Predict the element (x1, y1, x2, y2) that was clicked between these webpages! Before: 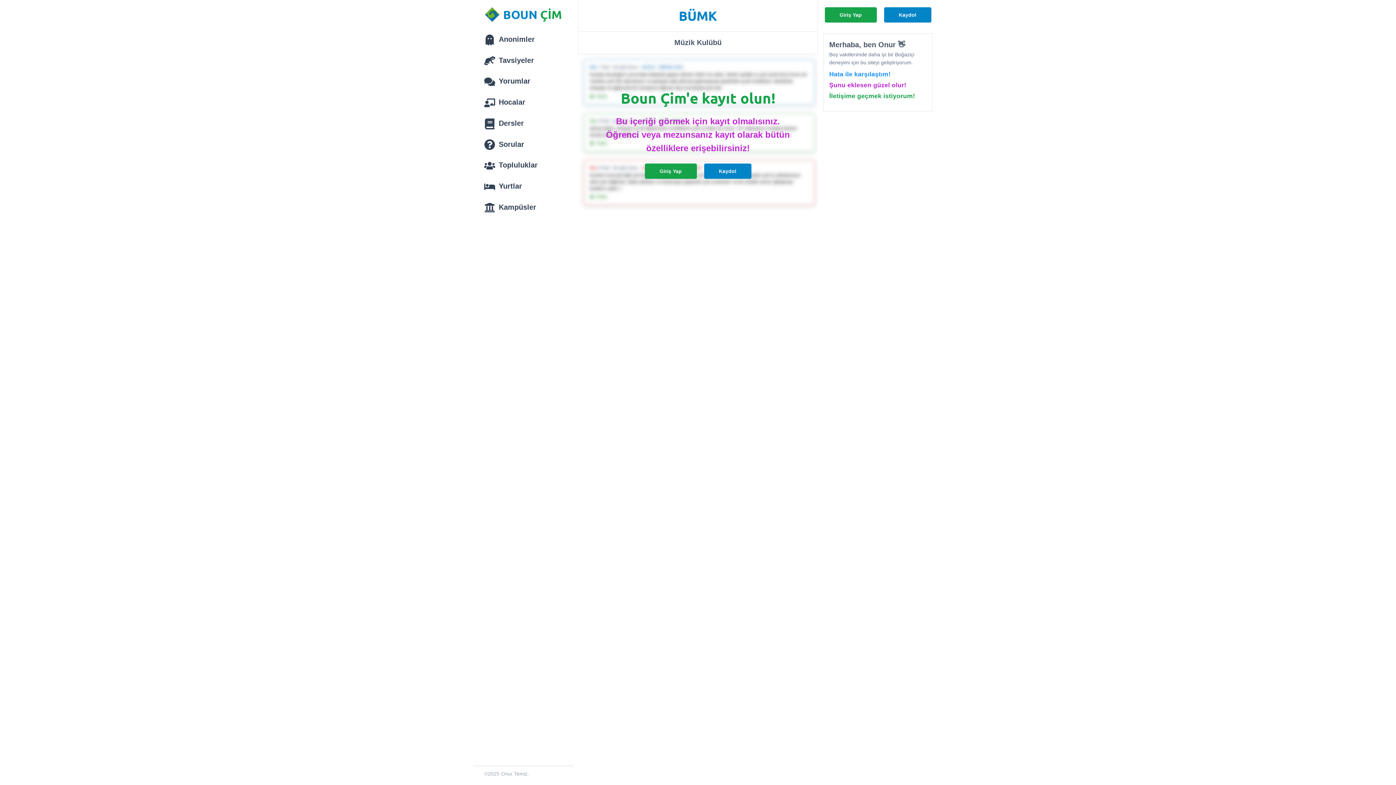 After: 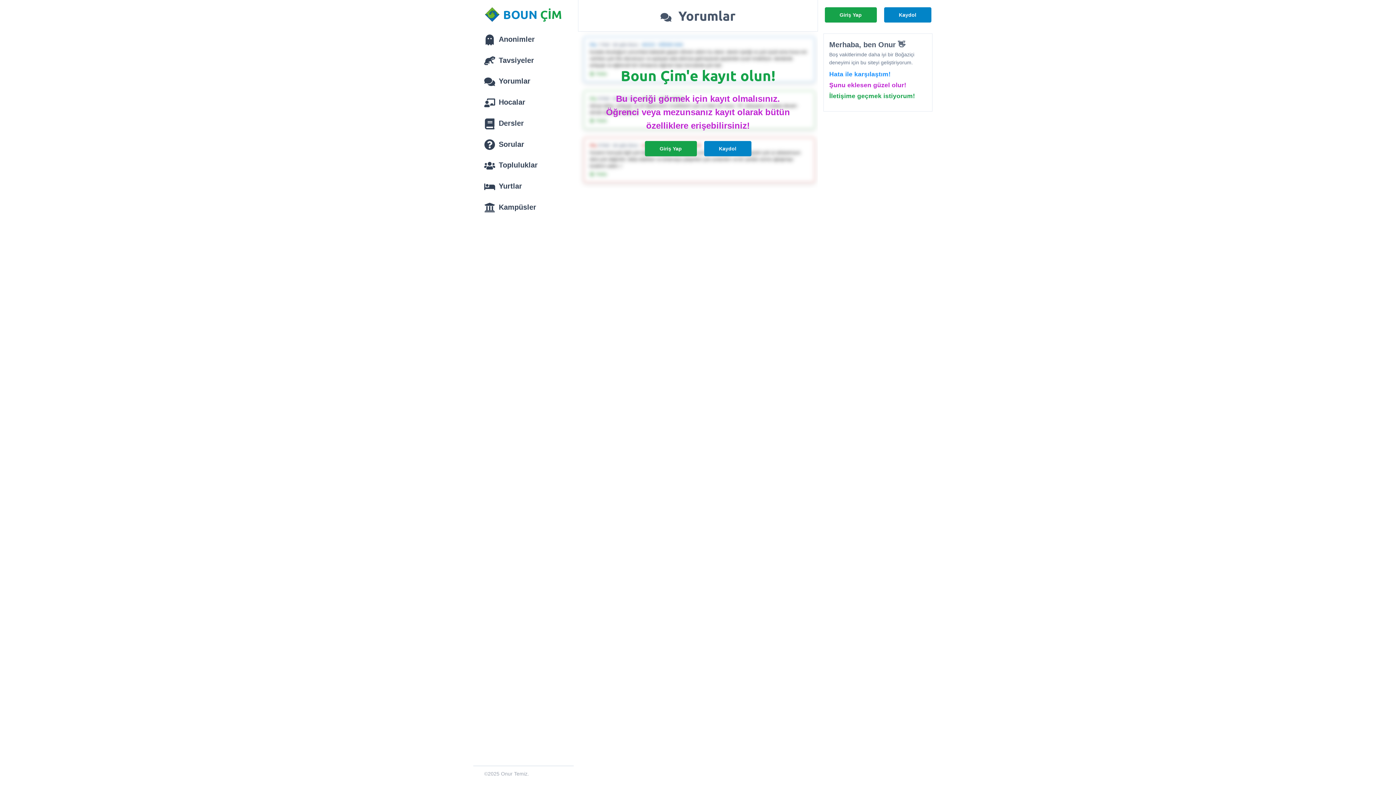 Action: bbox: (473, 0, 573, 29) label: BOUN
ÇİM